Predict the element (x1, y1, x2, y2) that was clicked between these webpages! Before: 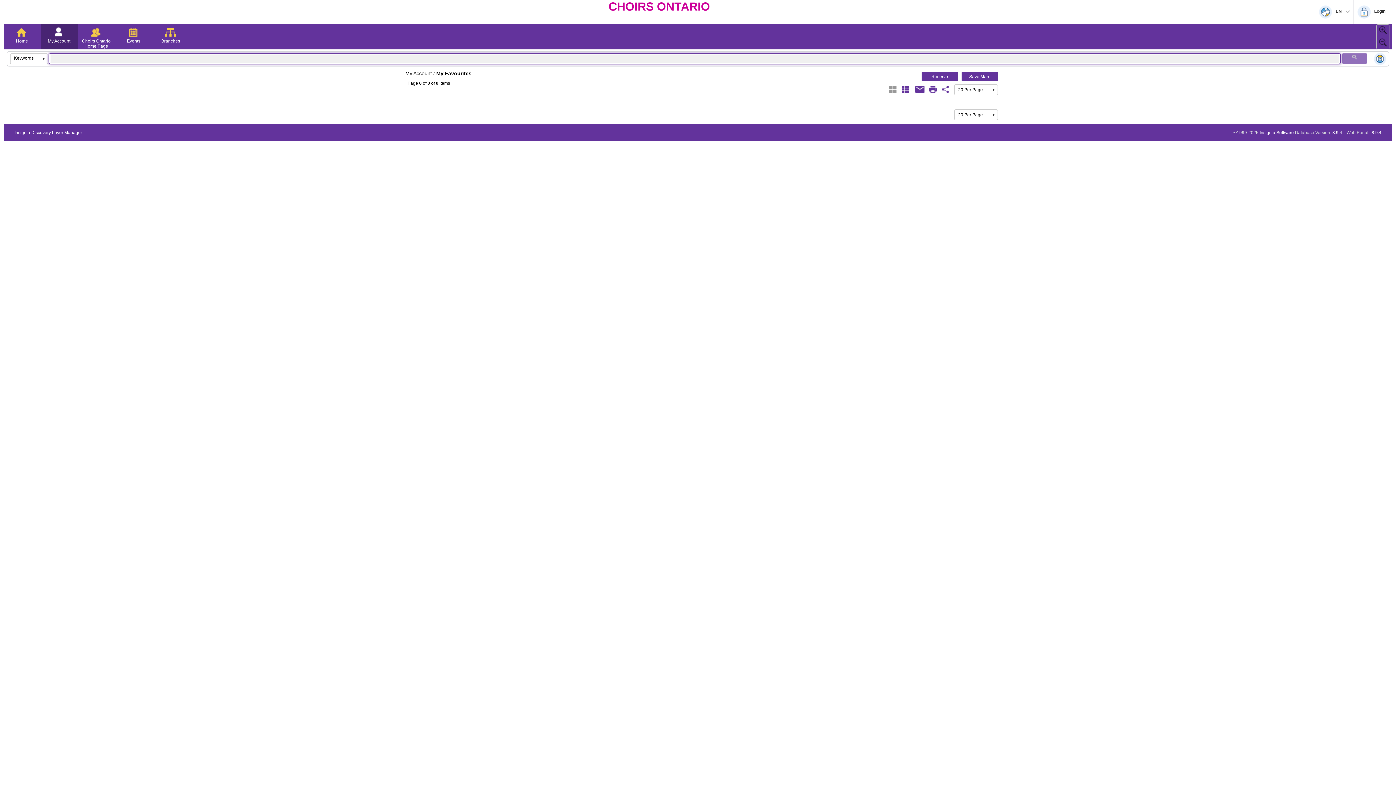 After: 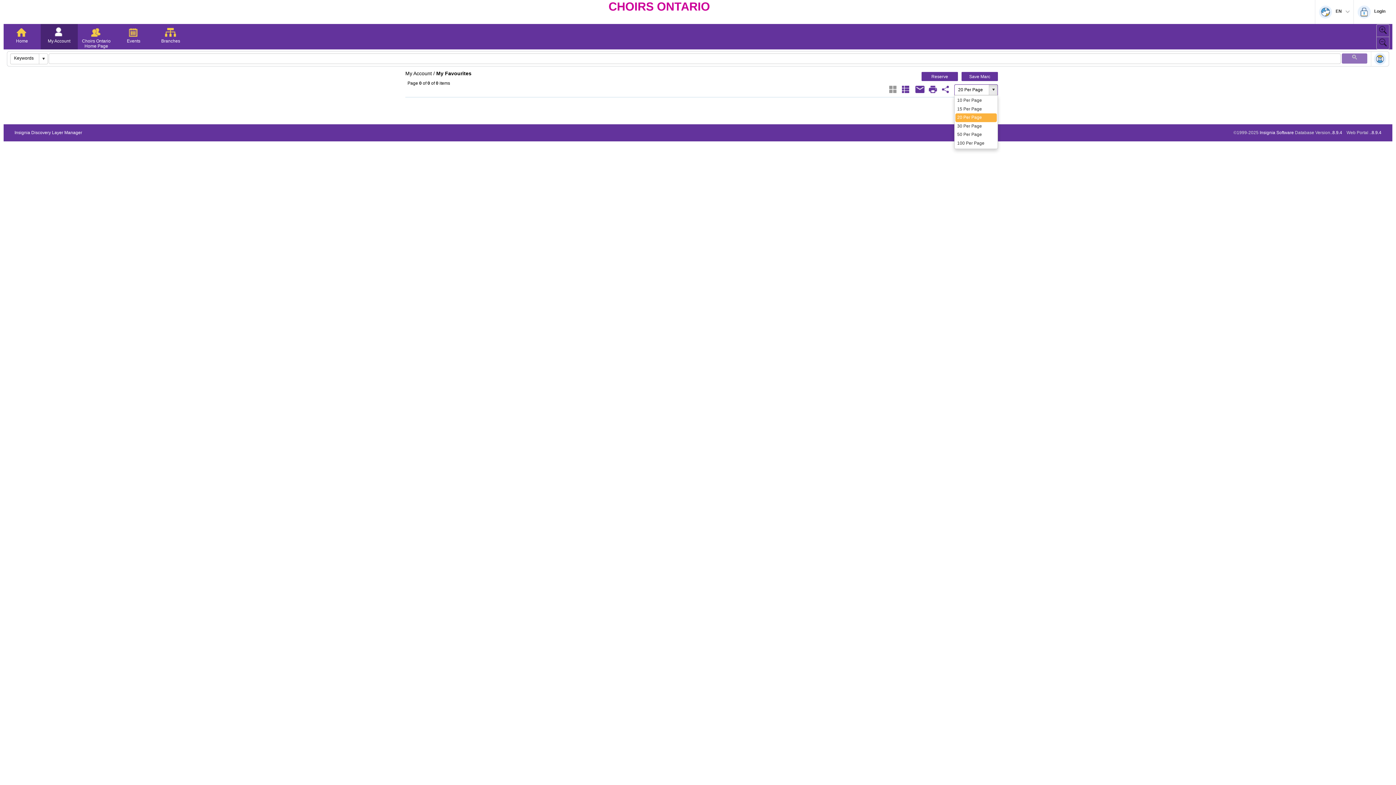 Action: label: select bbox: (989, 84, 997, 94)